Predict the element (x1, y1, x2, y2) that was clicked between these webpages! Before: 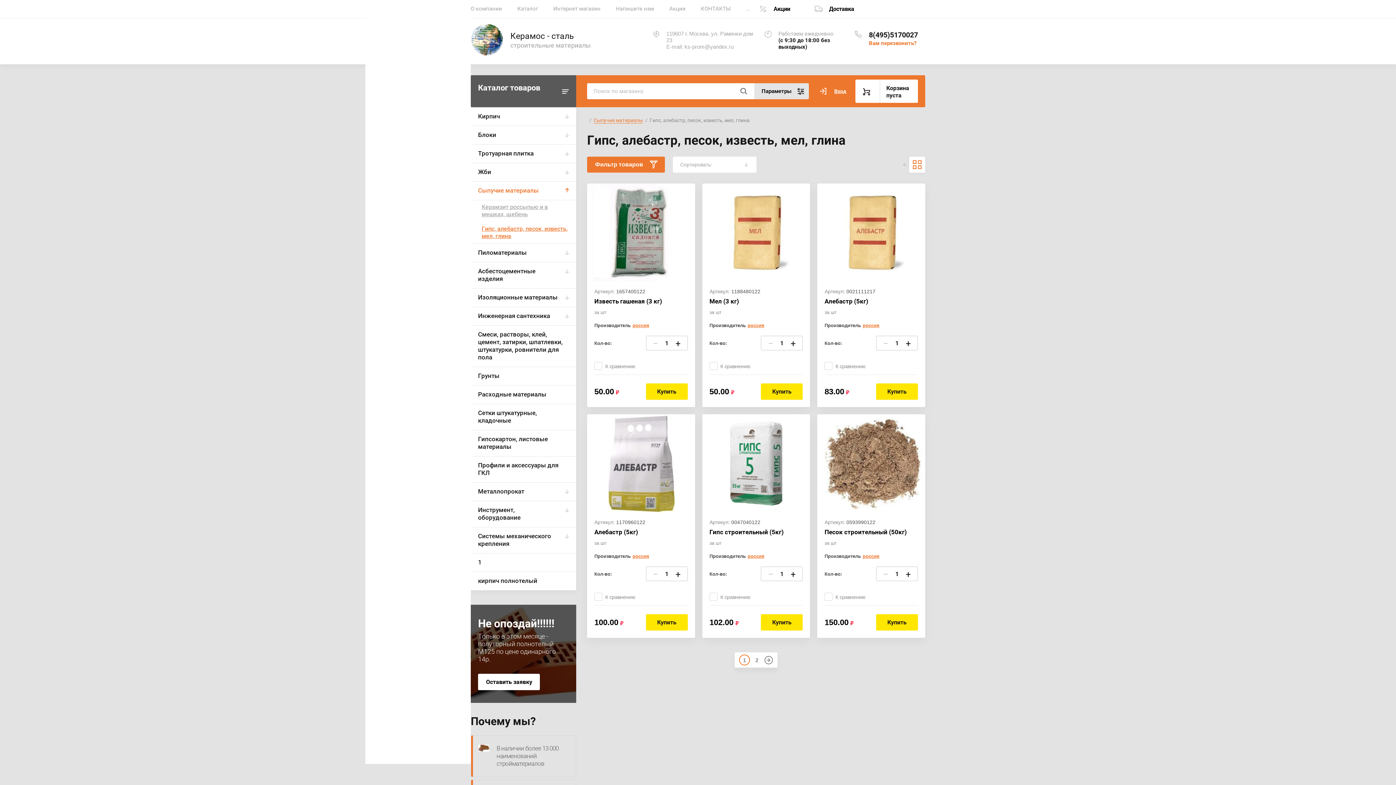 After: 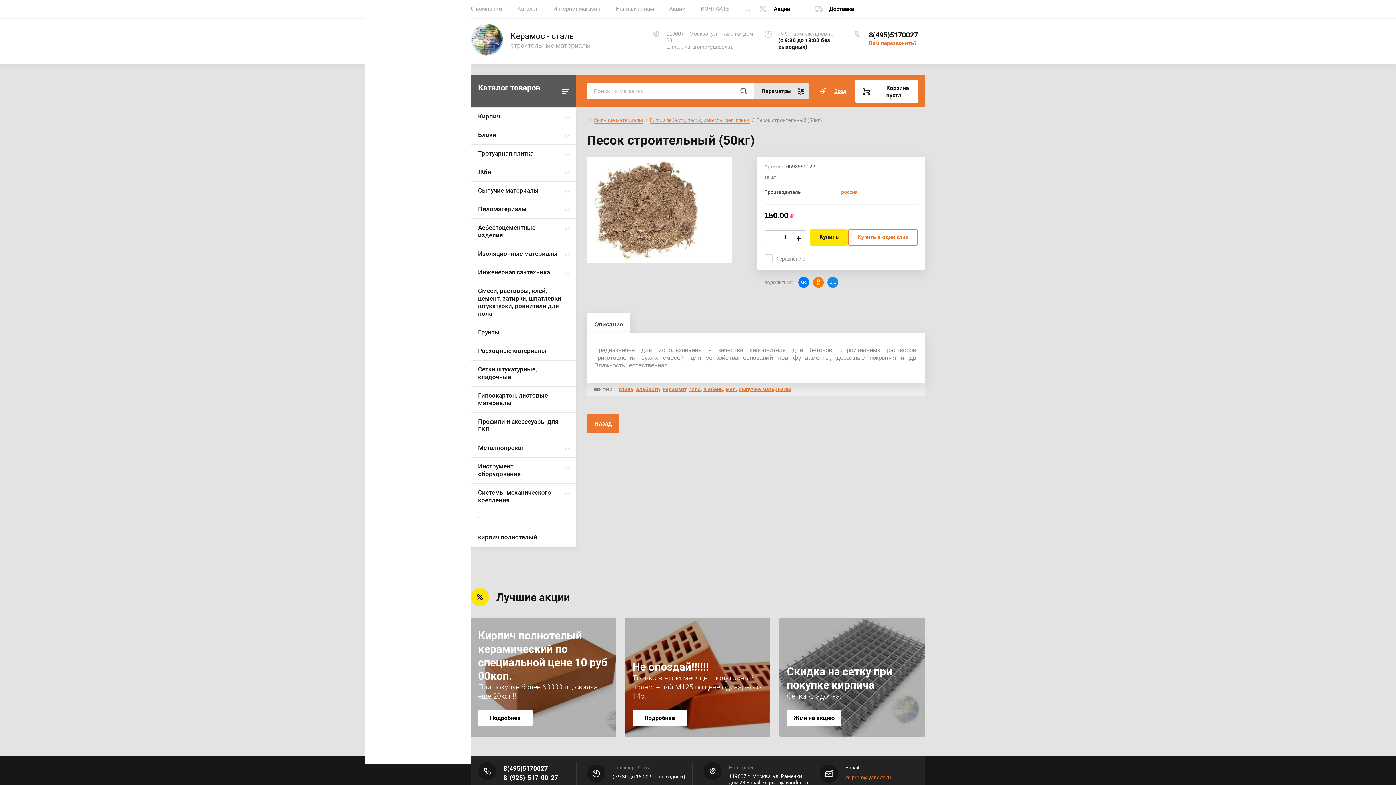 Action: bbox: (817, 414, 925, 512)